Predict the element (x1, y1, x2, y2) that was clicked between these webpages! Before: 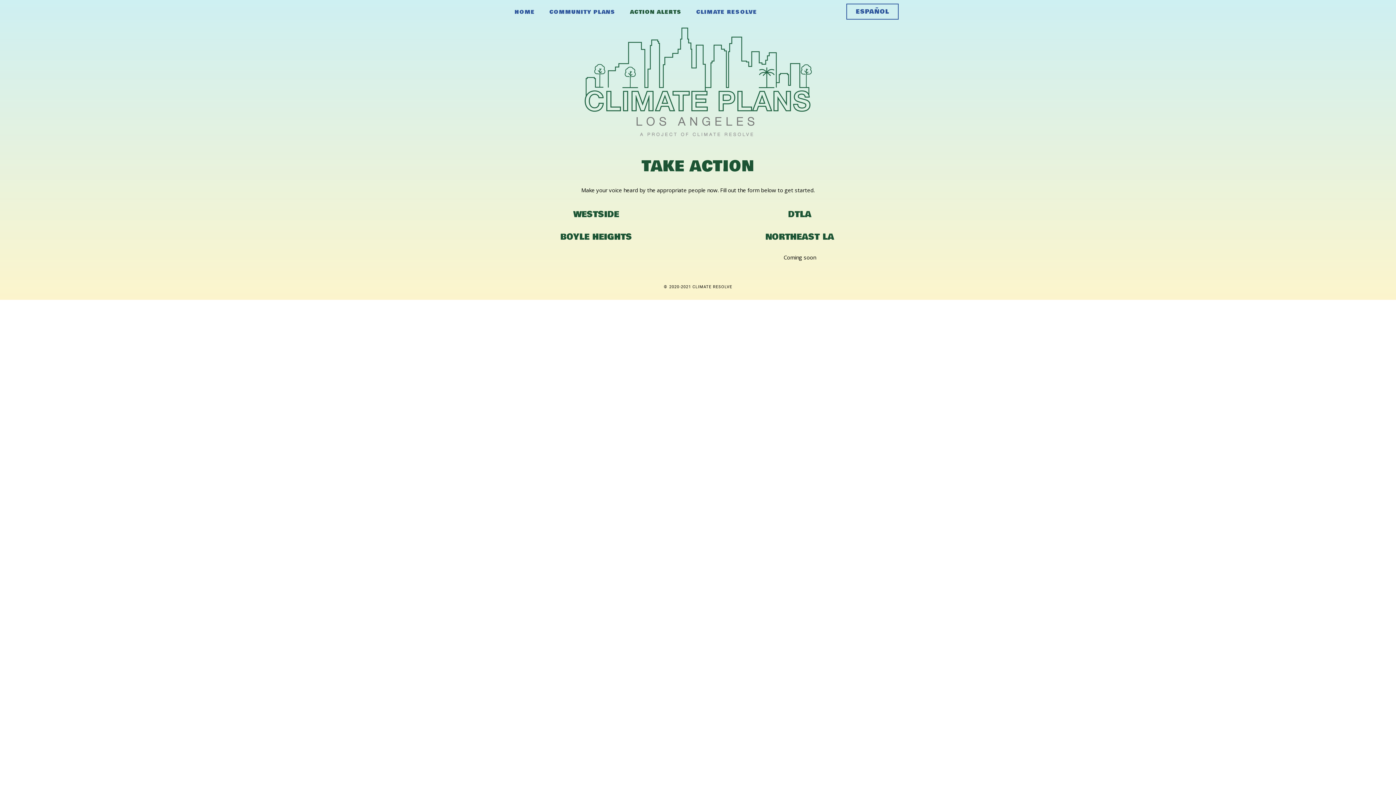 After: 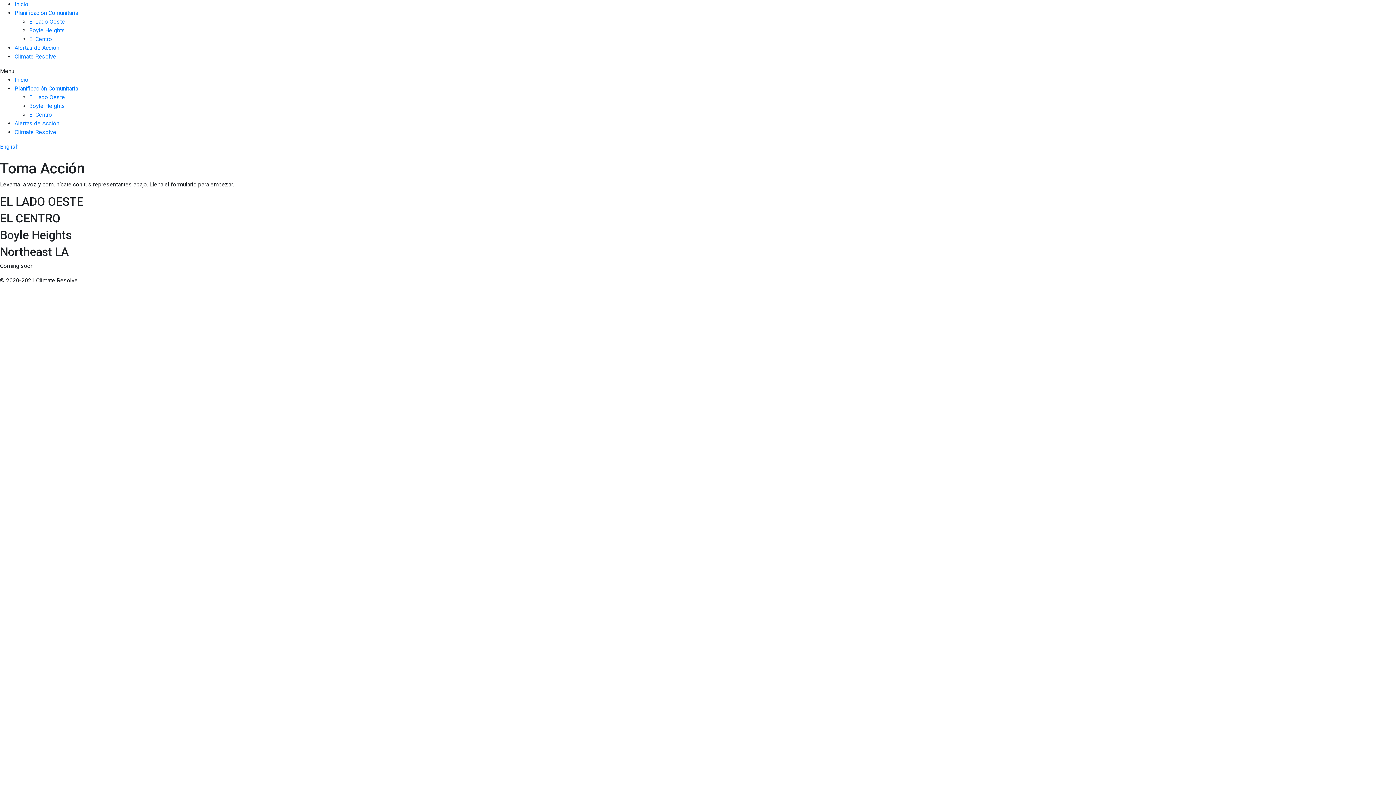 Action: label: ESPAÑOL bbox: (846, 3, 898, 19)